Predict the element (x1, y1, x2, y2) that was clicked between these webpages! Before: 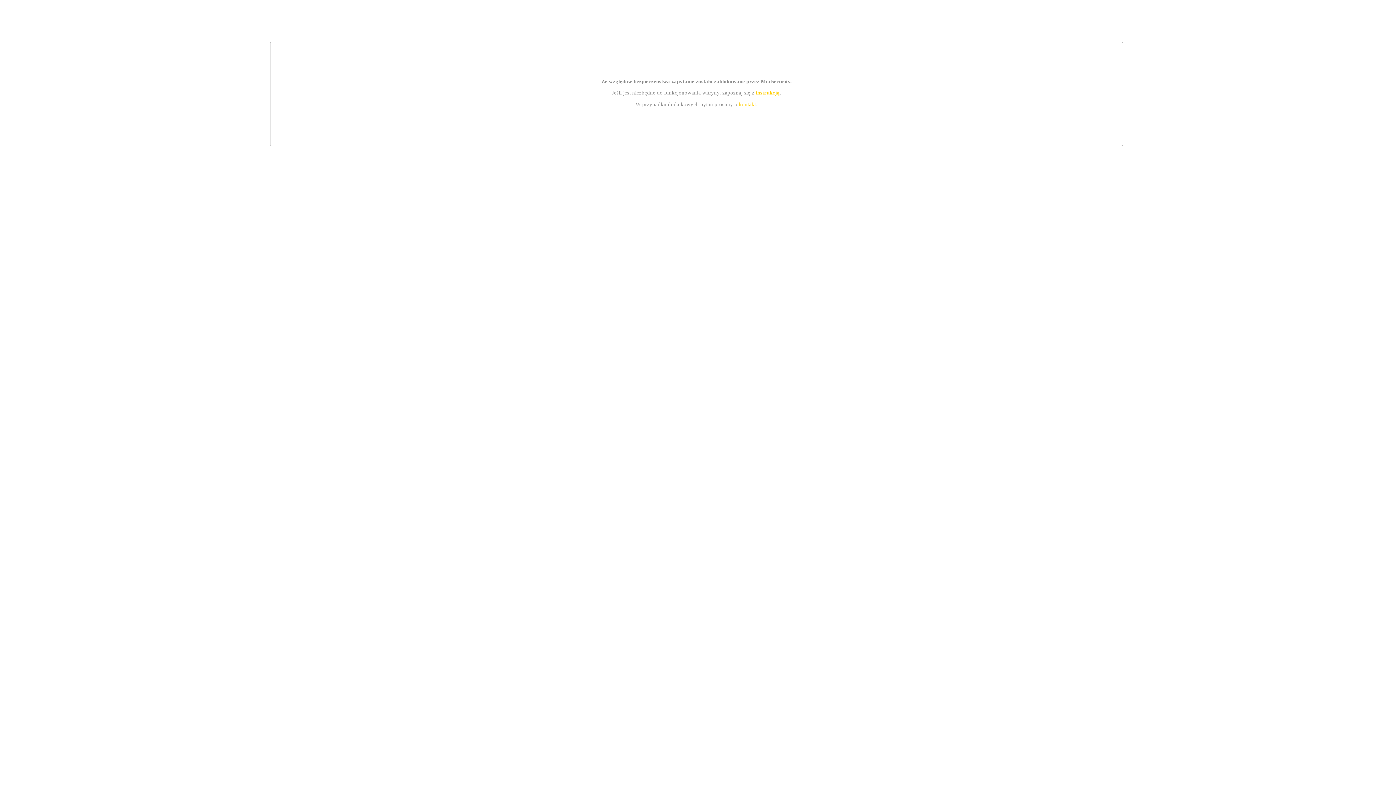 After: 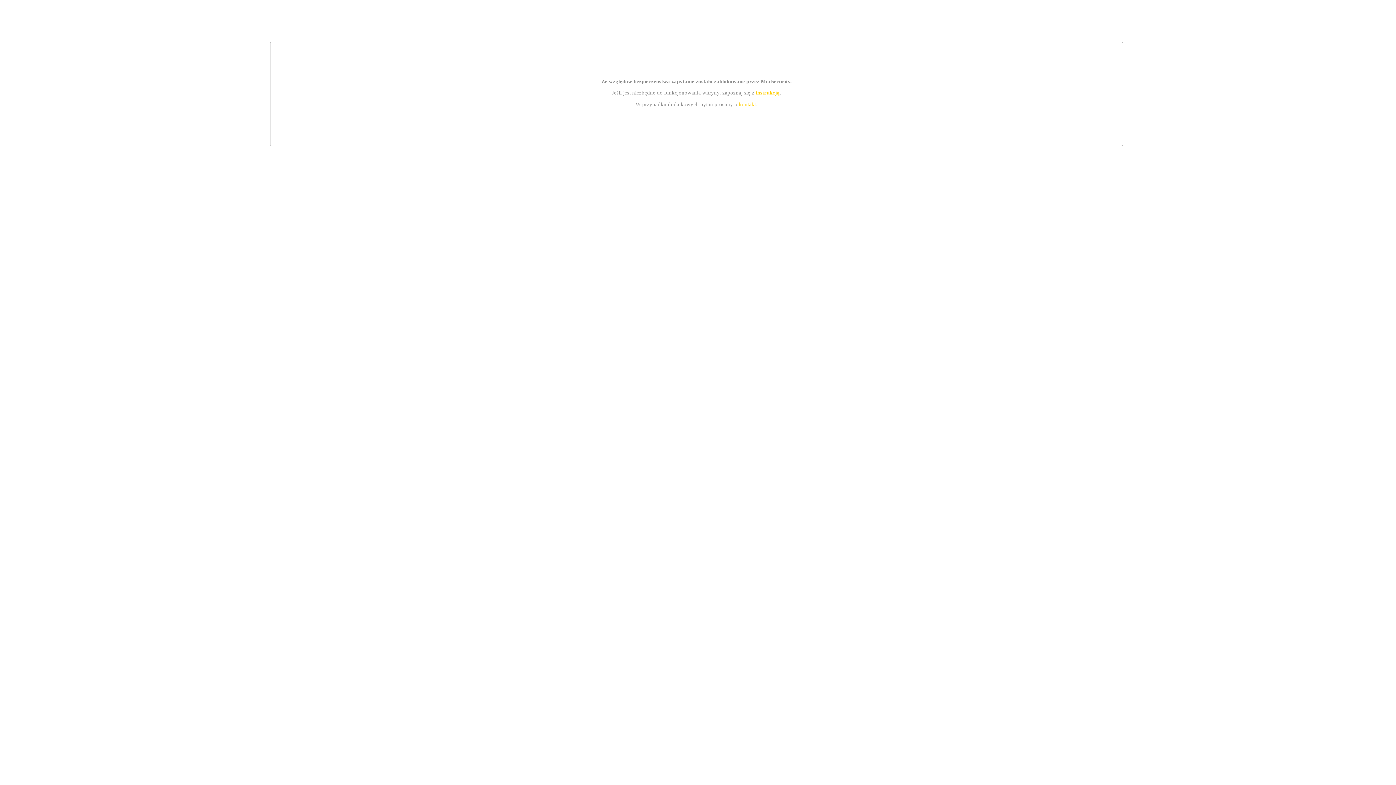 Action: bbox: (755, 89, 779, 95) label: instrukcją